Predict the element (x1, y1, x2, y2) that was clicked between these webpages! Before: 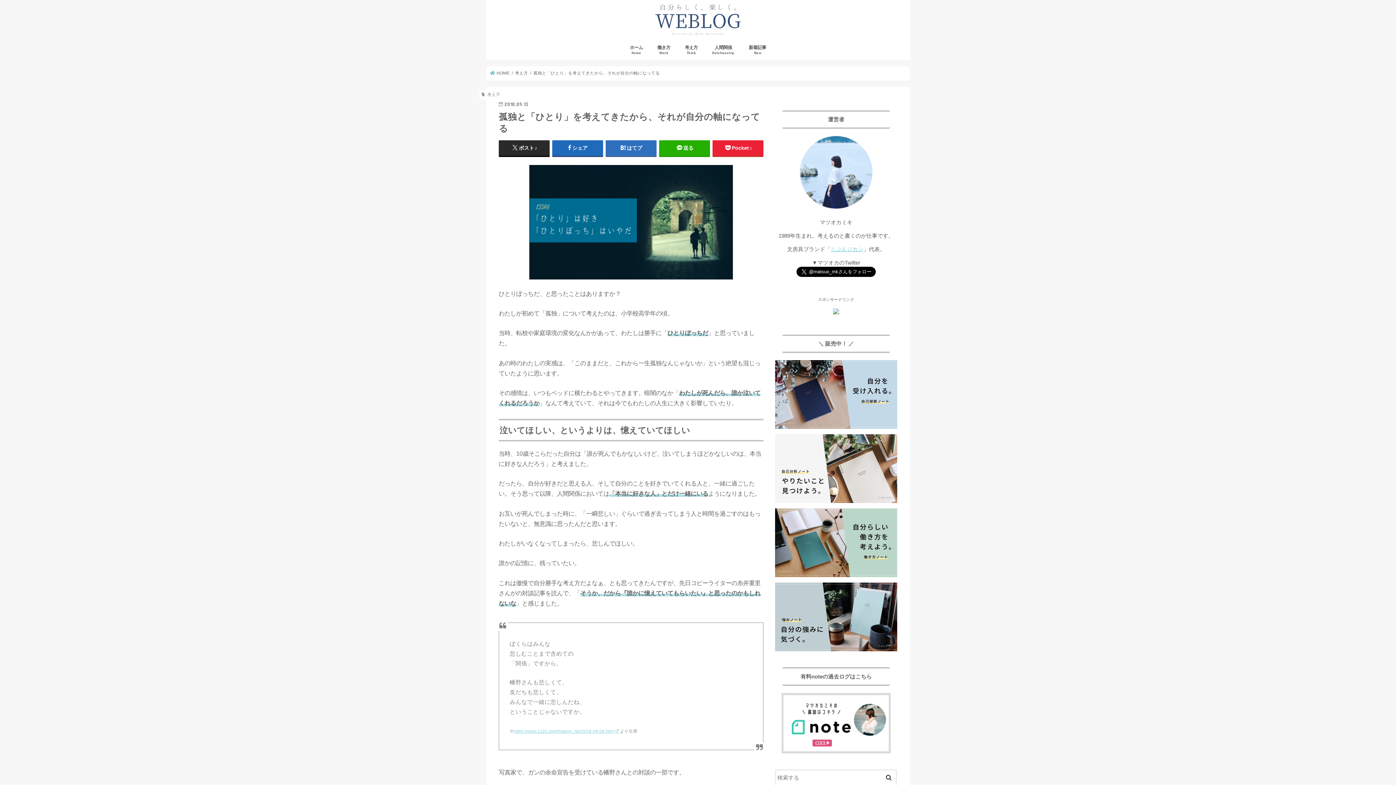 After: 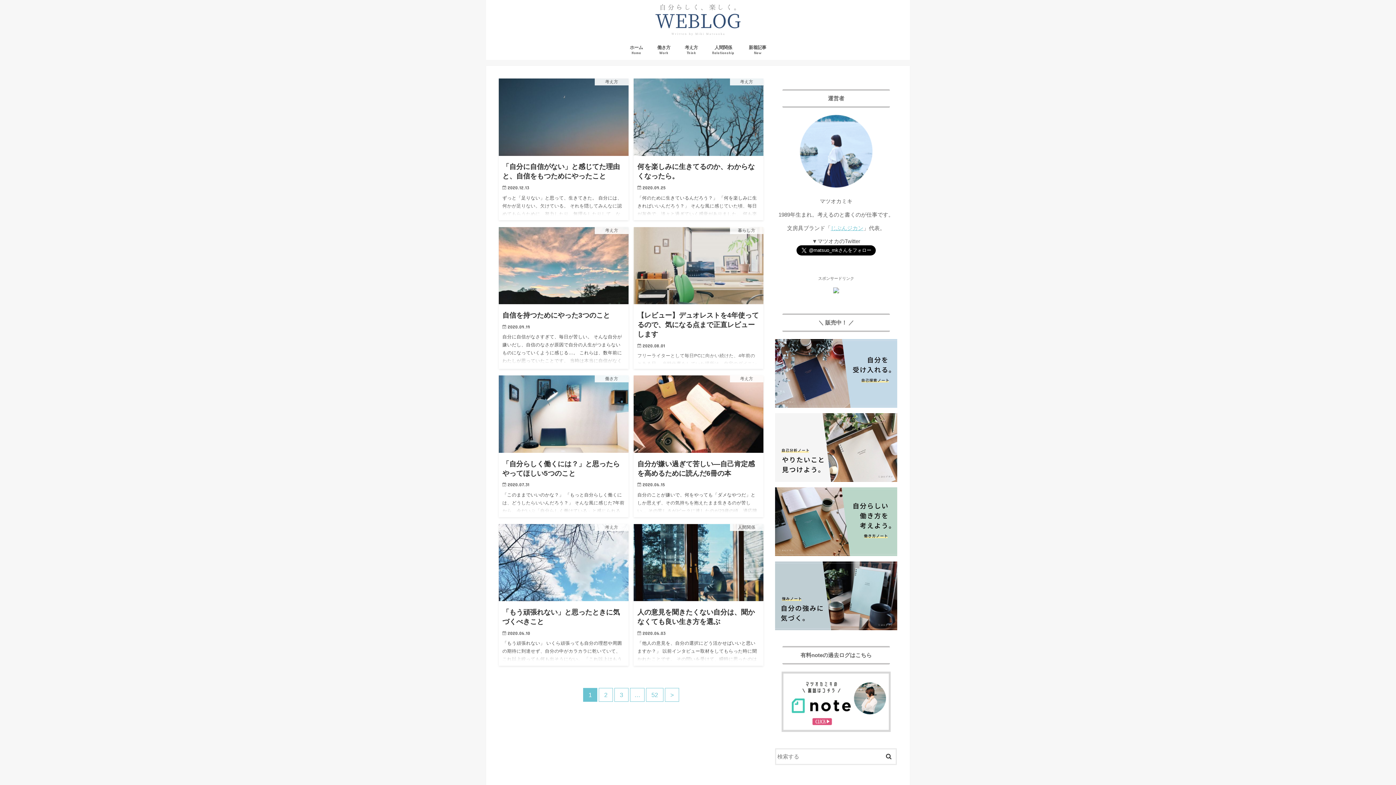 Action: label: 新着記事
New bbox: (741, 39, 773, 59)